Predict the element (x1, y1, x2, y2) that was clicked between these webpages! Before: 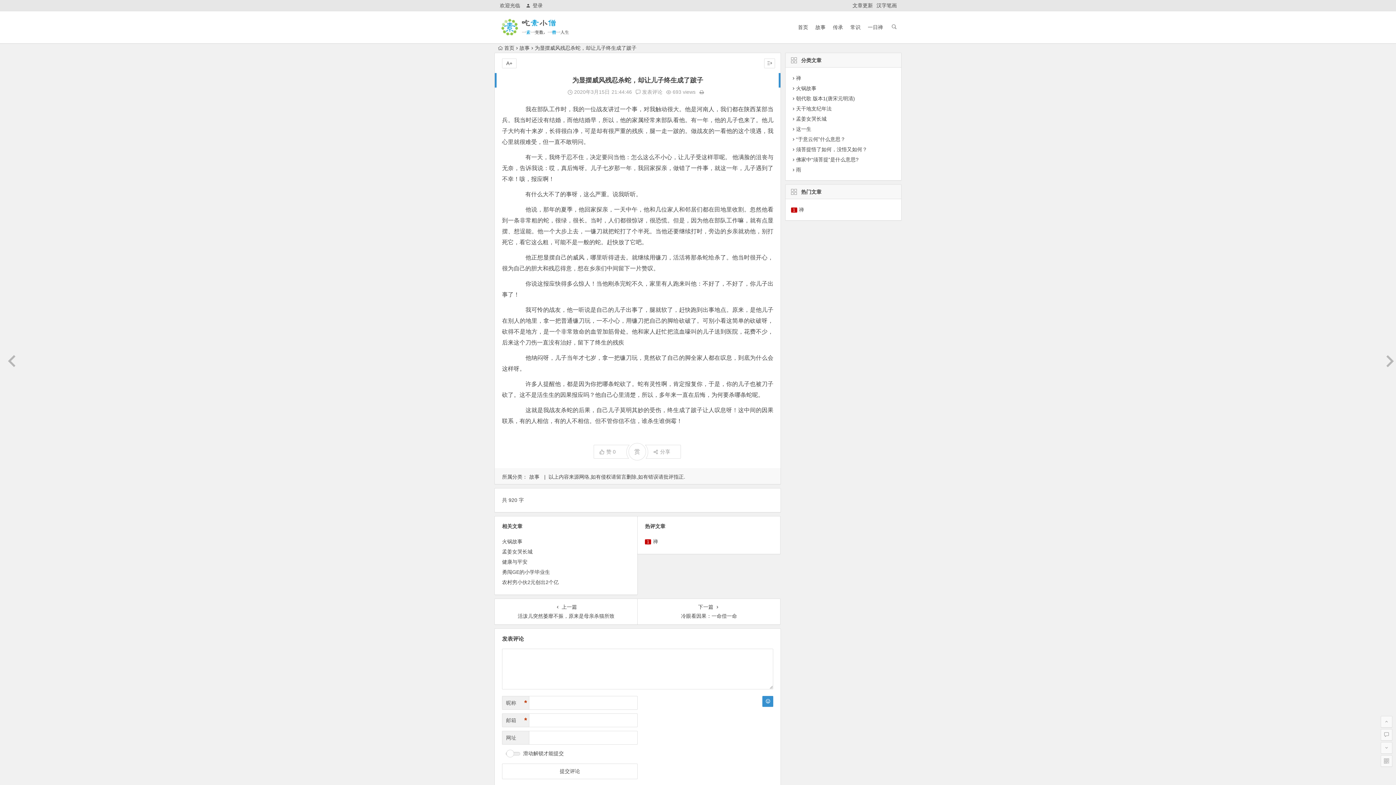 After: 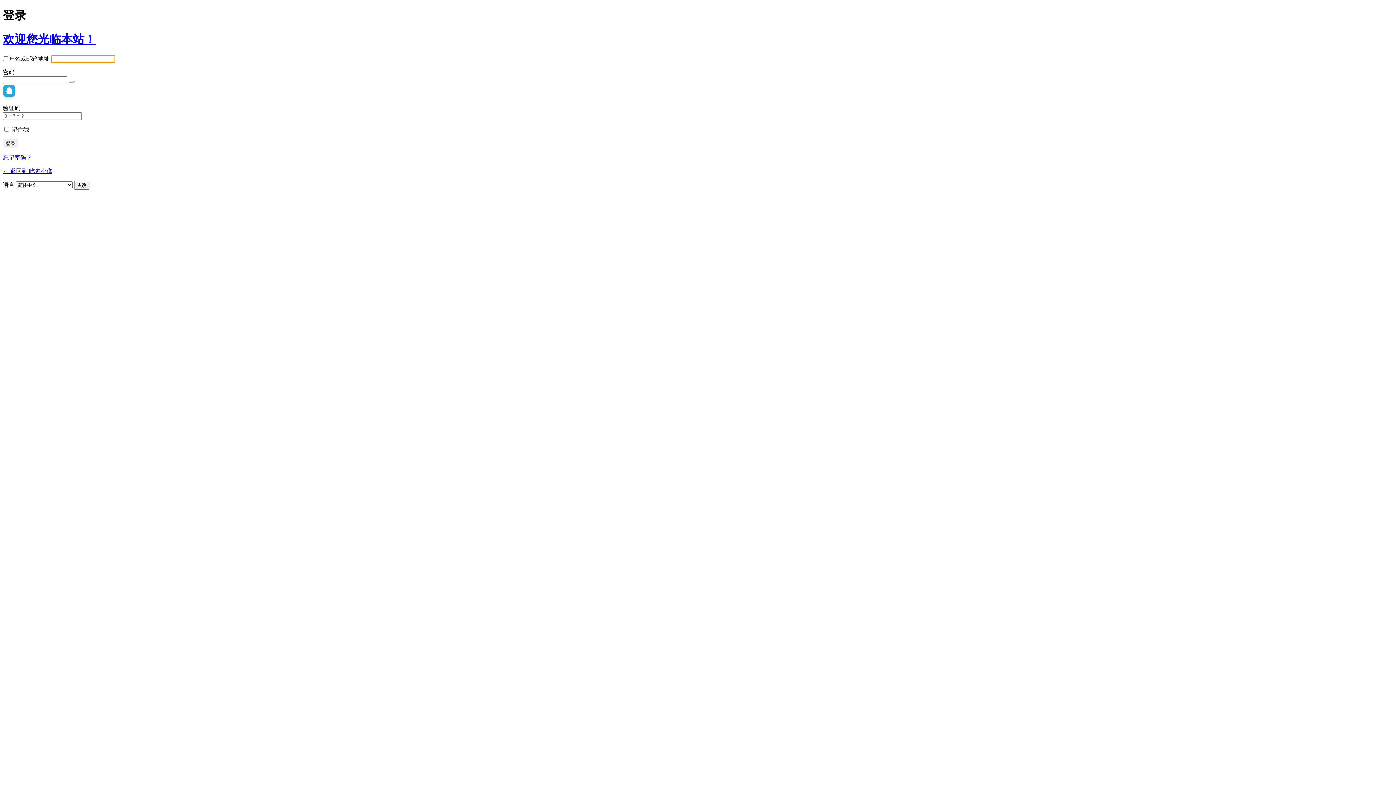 Action: label: 登录 bbox: (522, 0, 546, 9)